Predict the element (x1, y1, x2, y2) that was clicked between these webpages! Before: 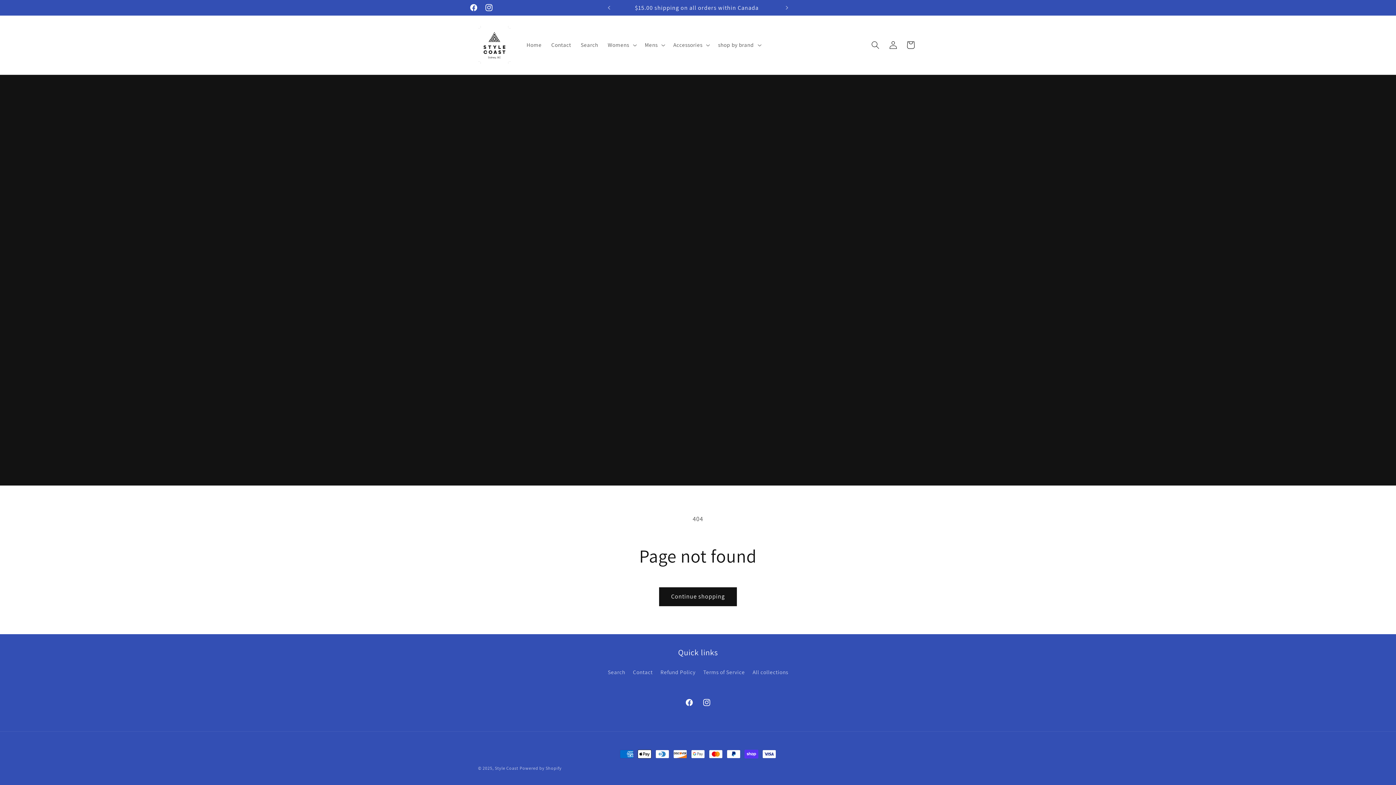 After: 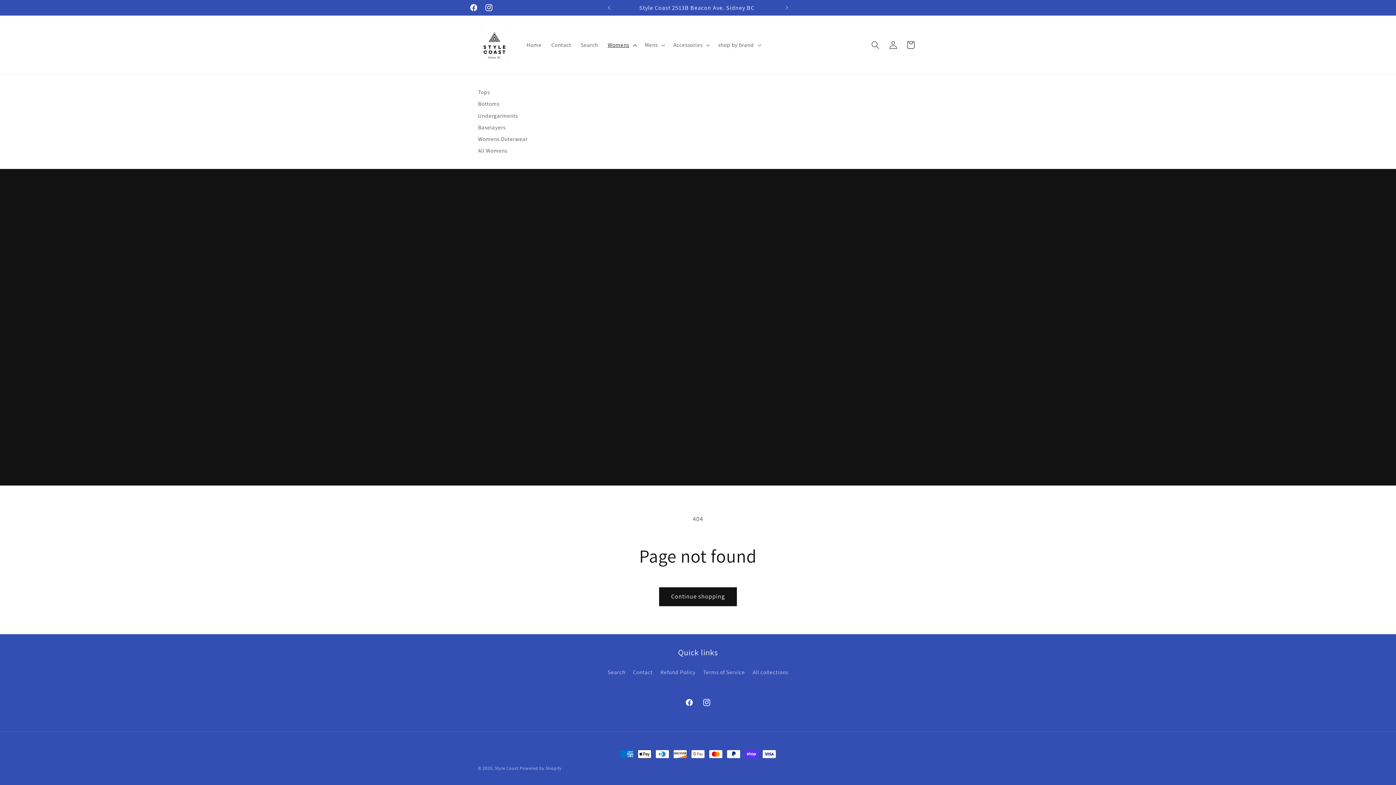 Action: bbox: (603, 36, 640, 53) label: Womens